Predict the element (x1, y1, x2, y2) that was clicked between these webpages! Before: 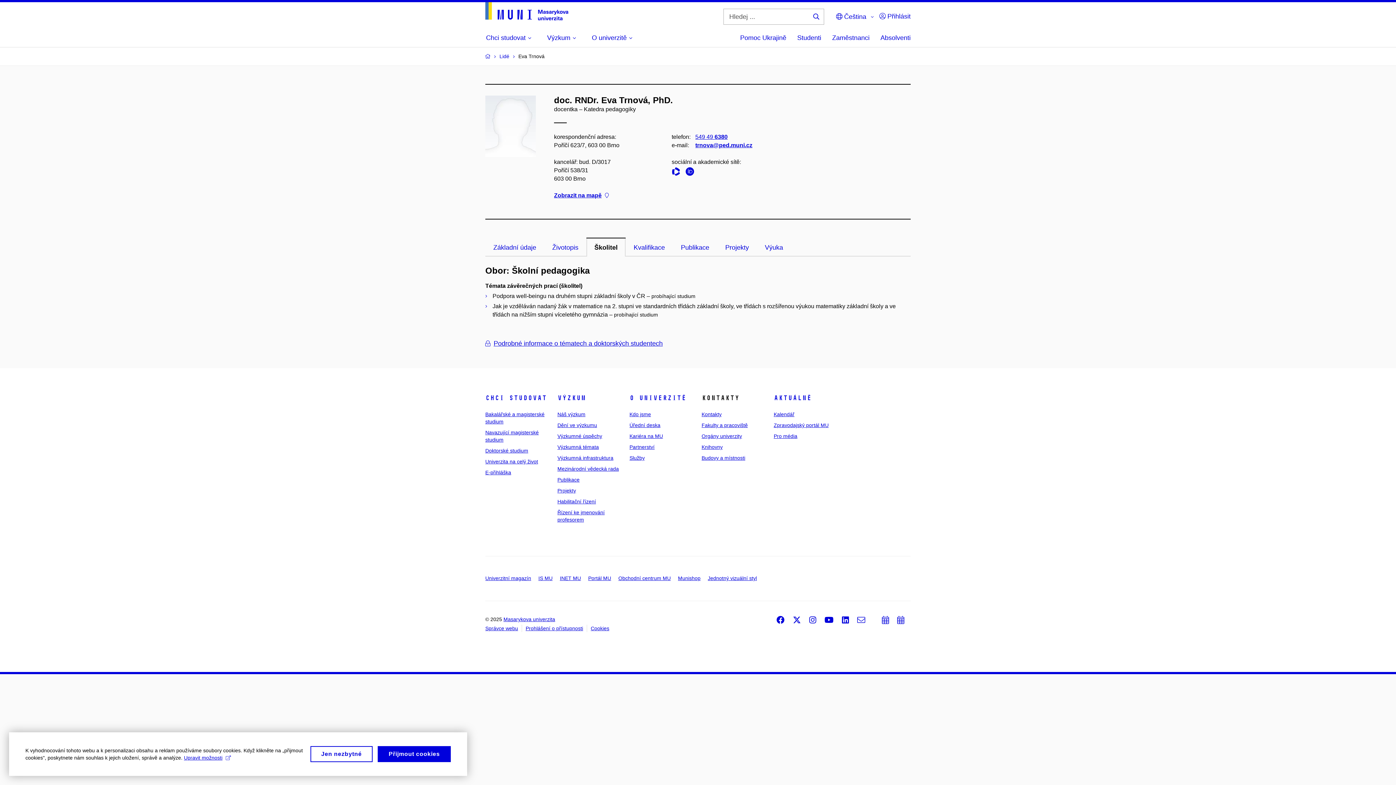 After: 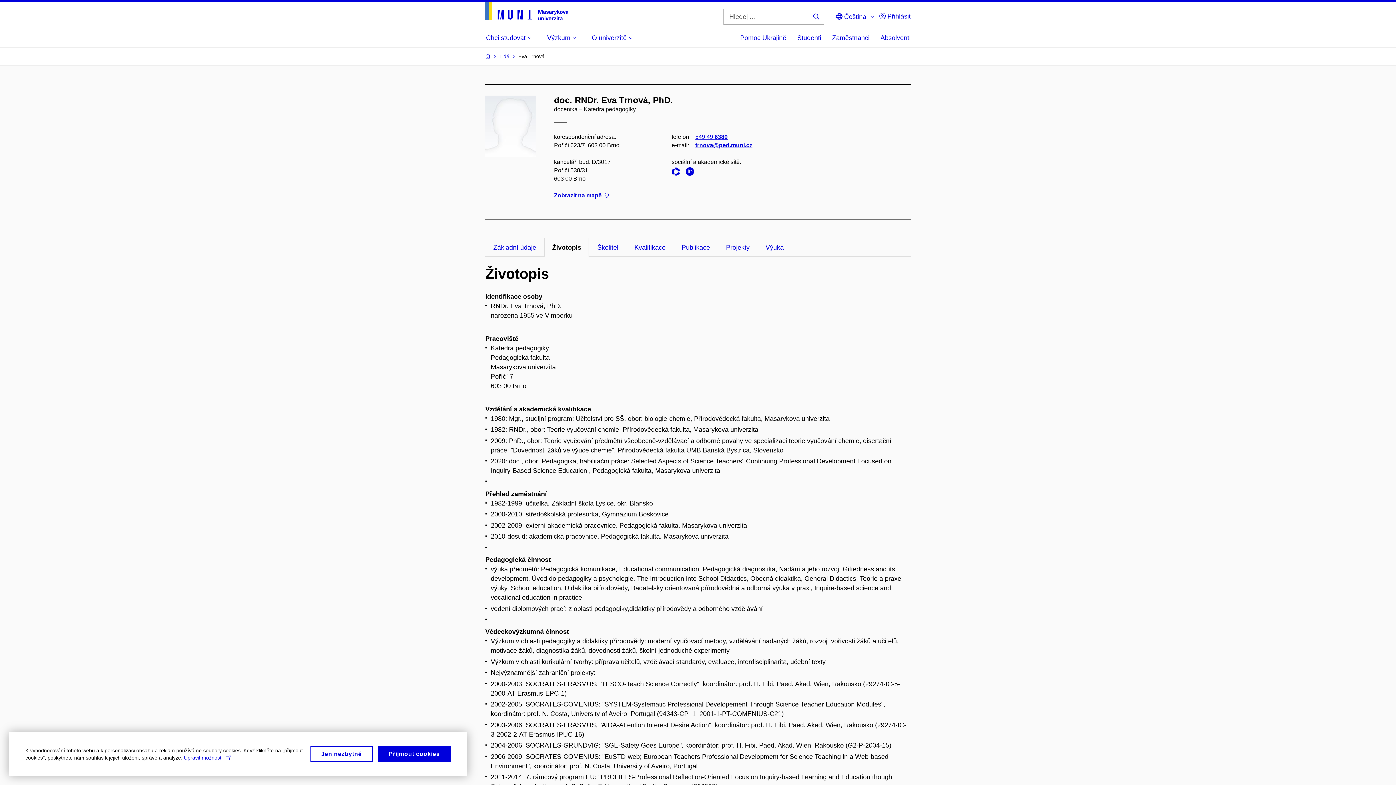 Action: label: Životopis bbox: (544, 237, 586, 256)